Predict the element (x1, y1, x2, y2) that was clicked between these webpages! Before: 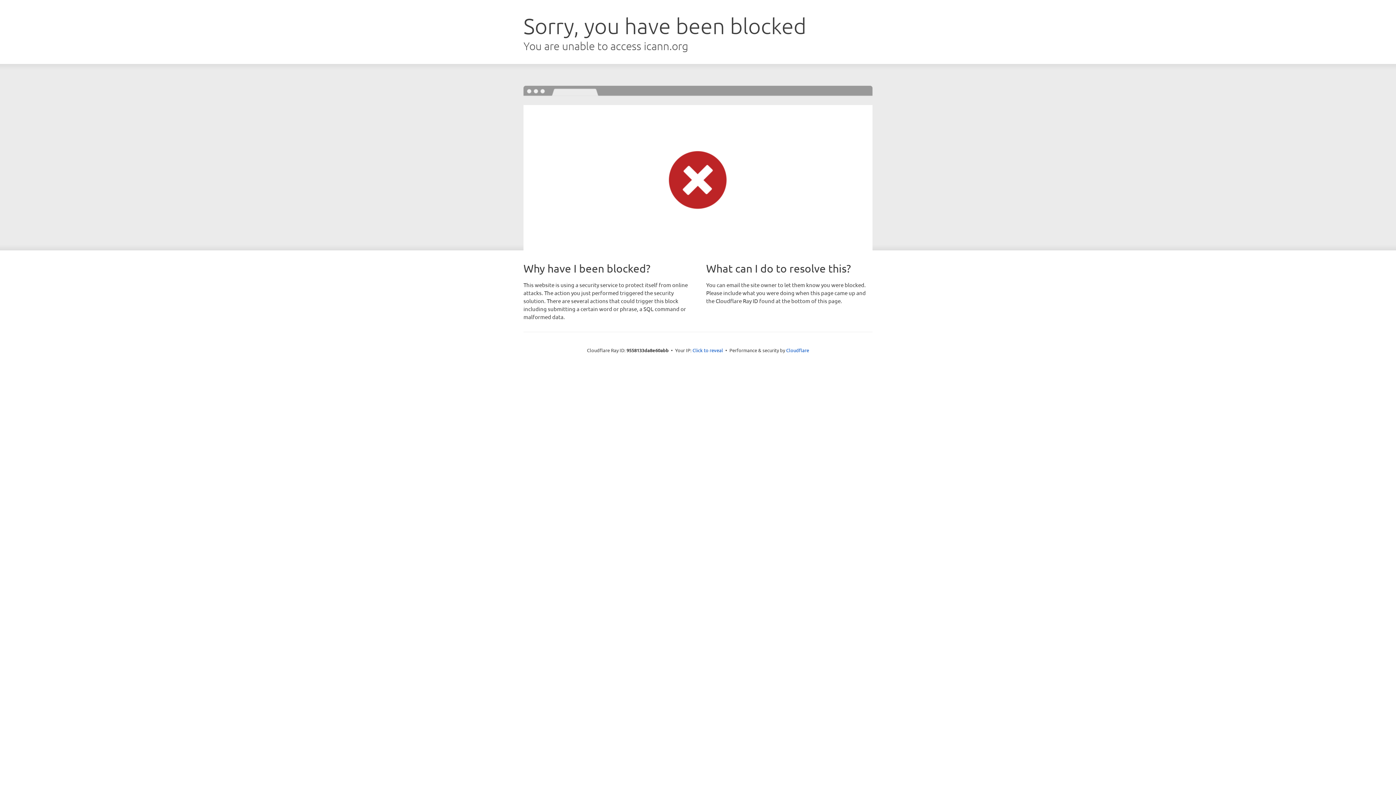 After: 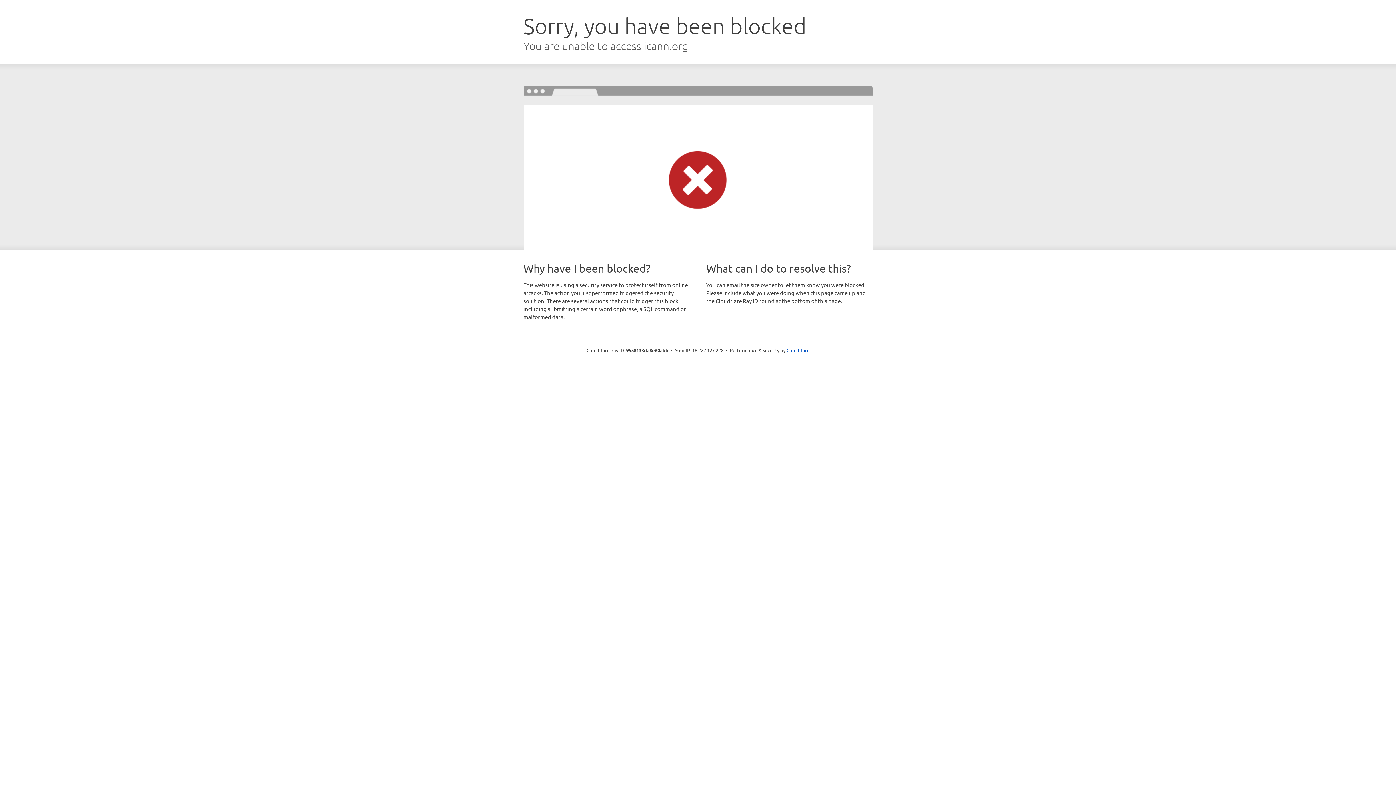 Action: bbox: (692, 346, 723, 353) label: Click to reveal